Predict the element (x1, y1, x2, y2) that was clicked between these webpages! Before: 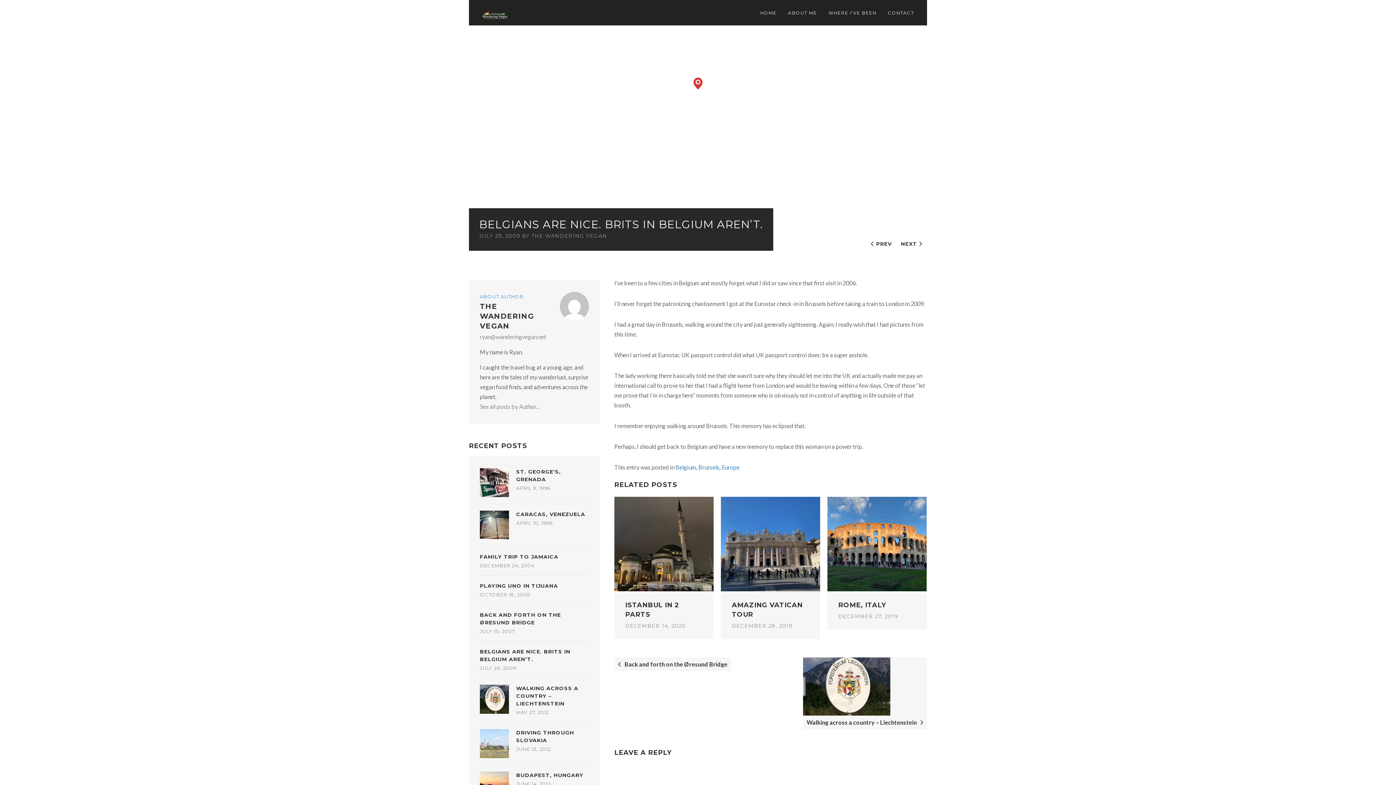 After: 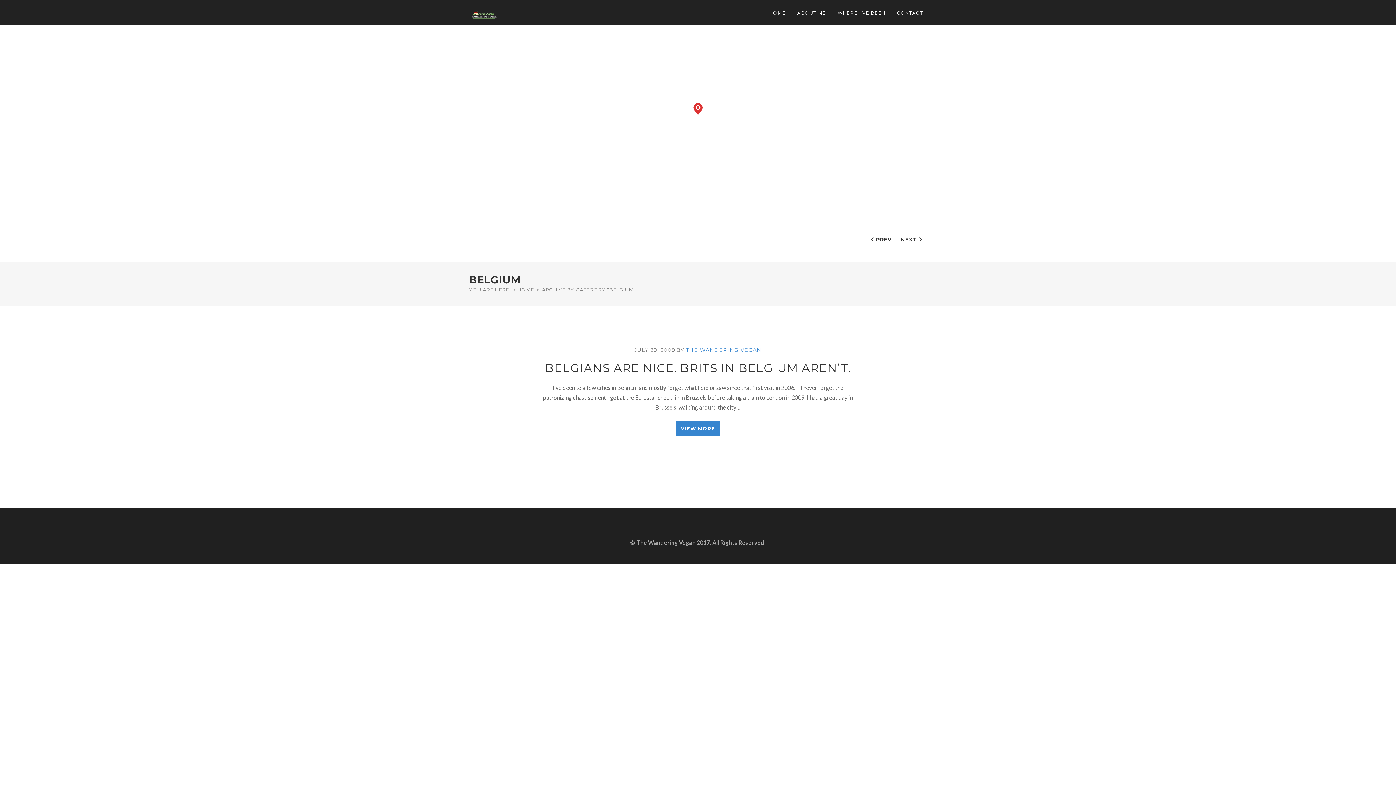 Action: label: Belgium bbox: (675, 464, 696, 470)